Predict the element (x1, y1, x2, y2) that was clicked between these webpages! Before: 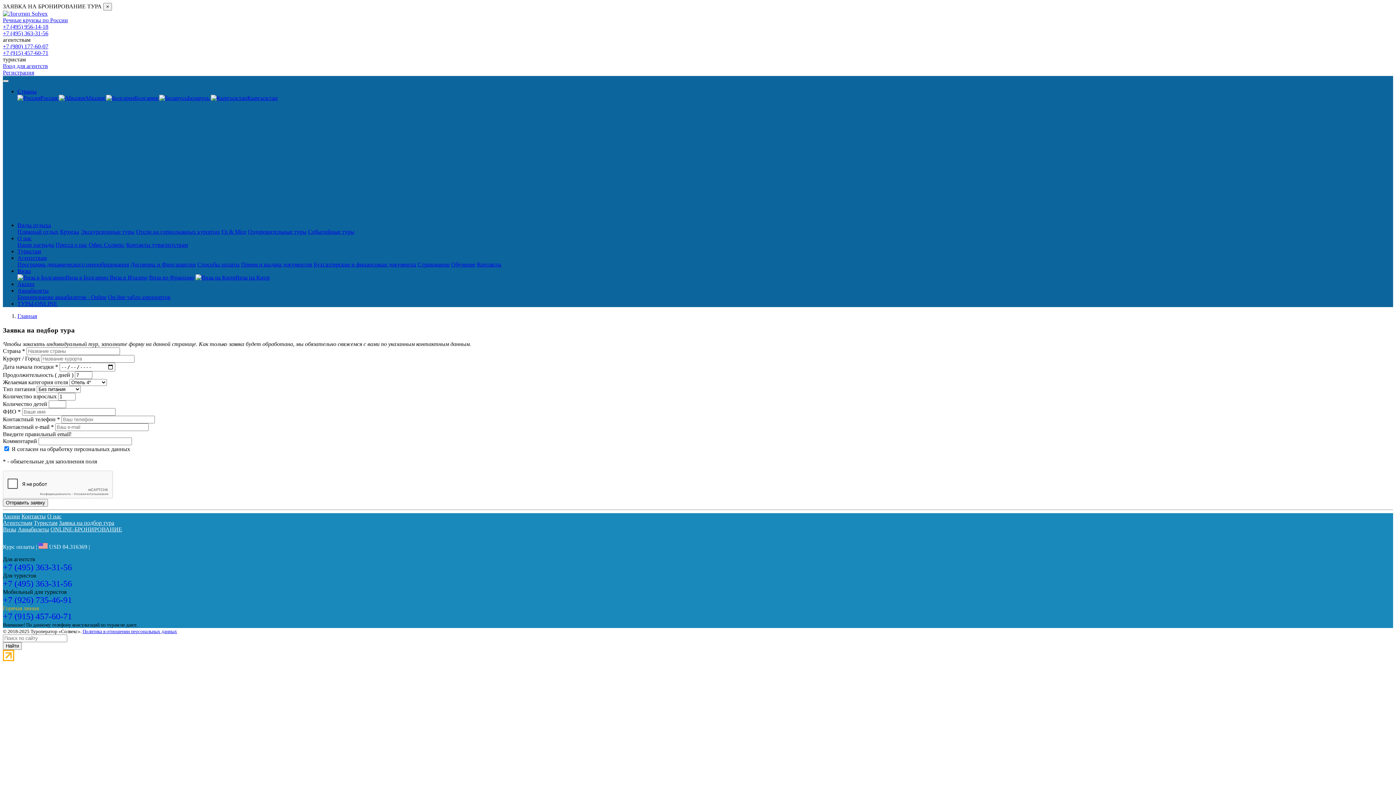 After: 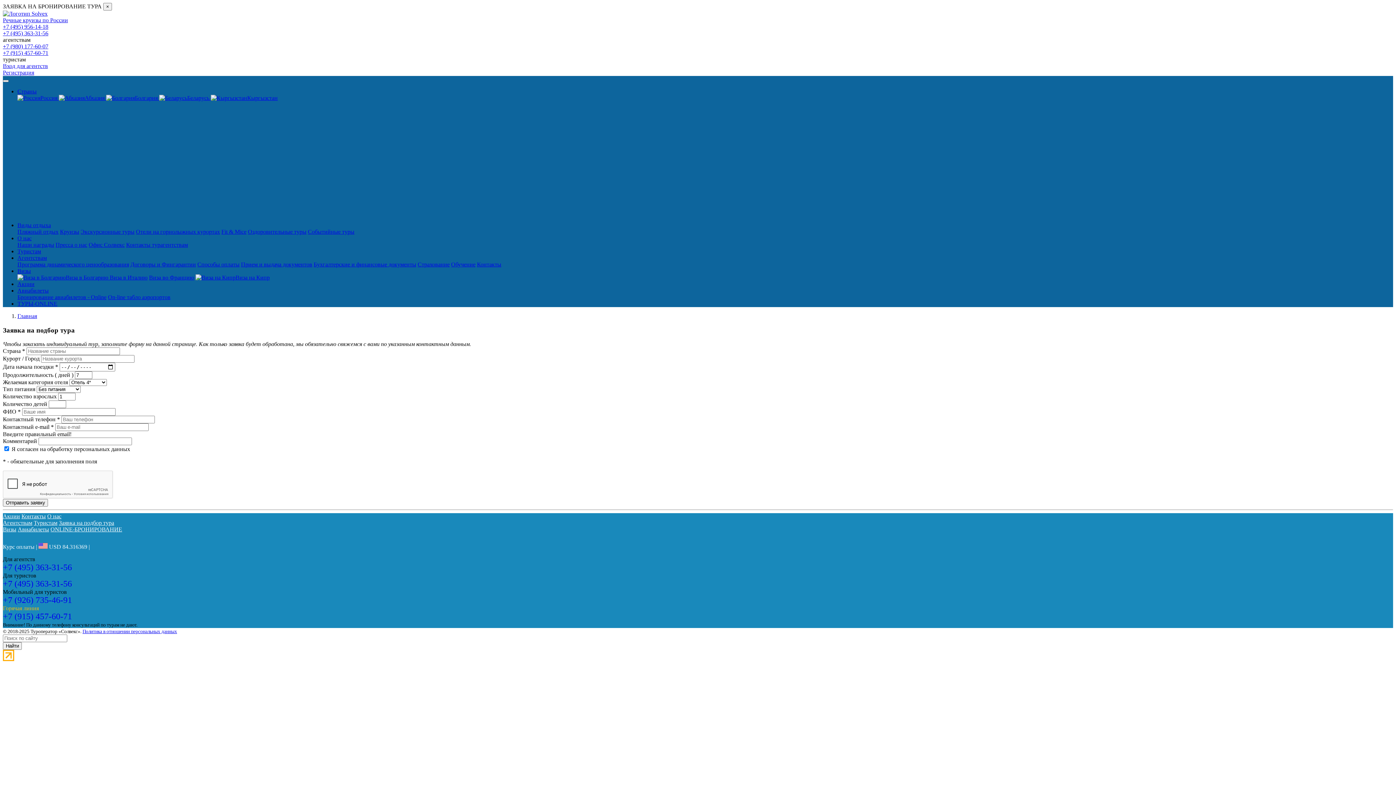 Action: bbox: (2, 30, 48, 36) label: +7 (495) 363-31-56